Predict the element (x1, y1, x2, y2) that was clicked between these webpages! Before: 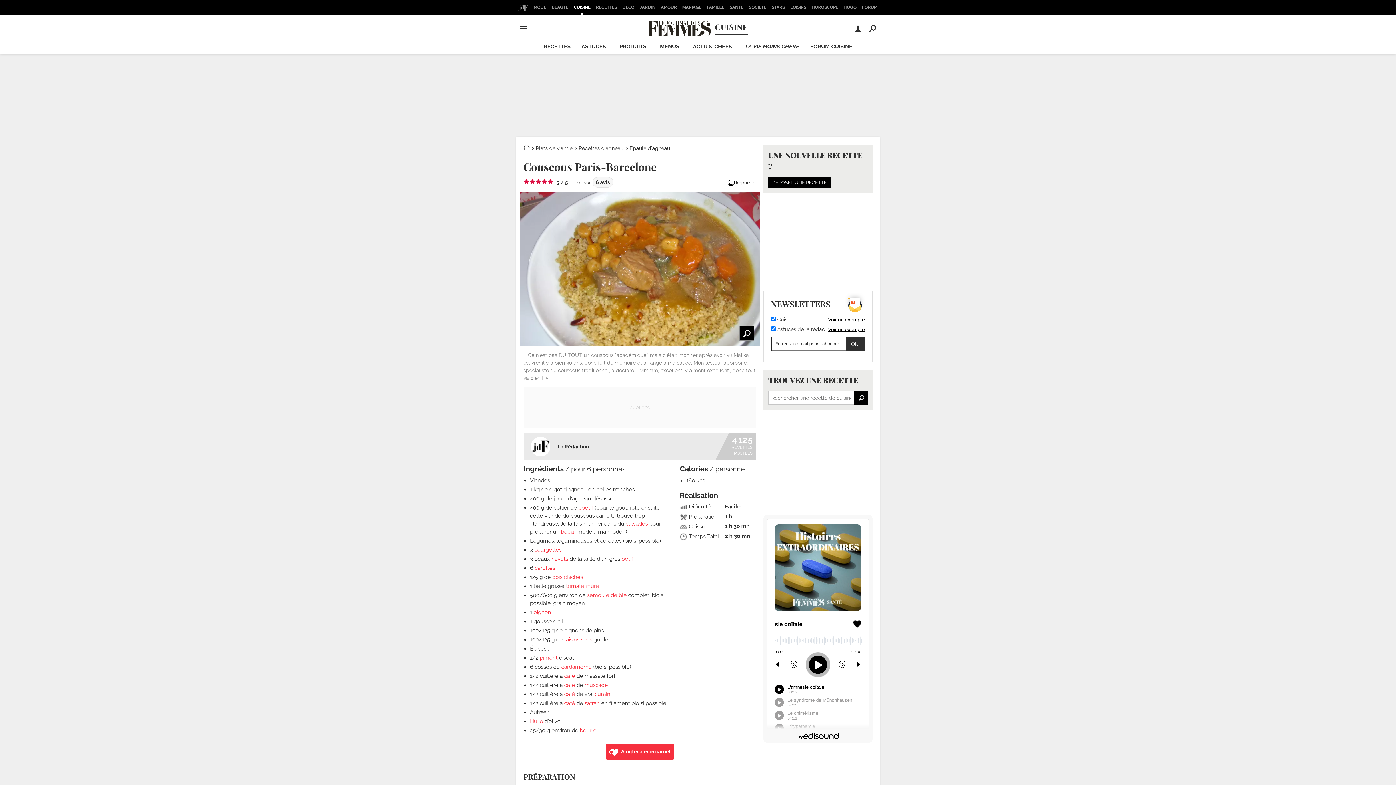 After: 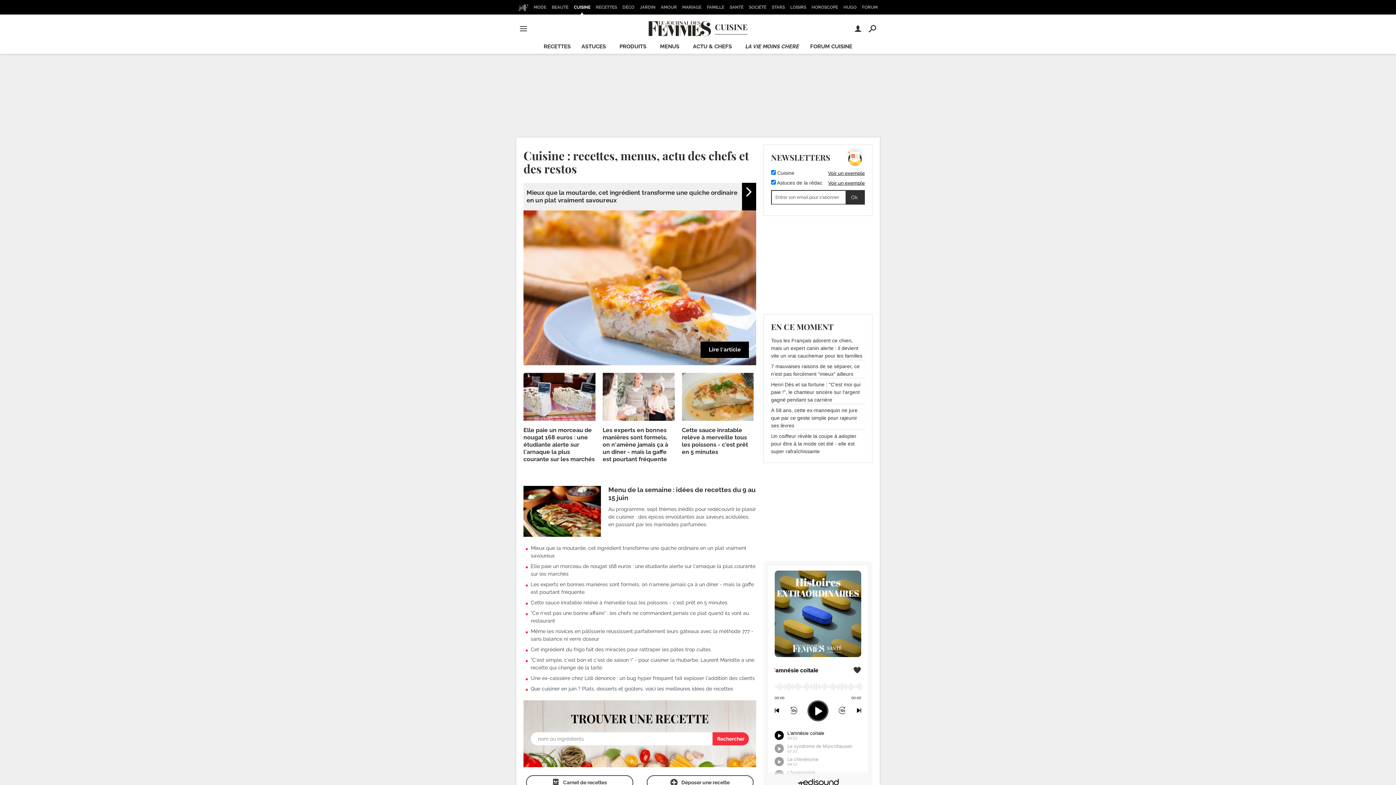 Action: label: CUISINE bbox: (571, 0, 592, 14)